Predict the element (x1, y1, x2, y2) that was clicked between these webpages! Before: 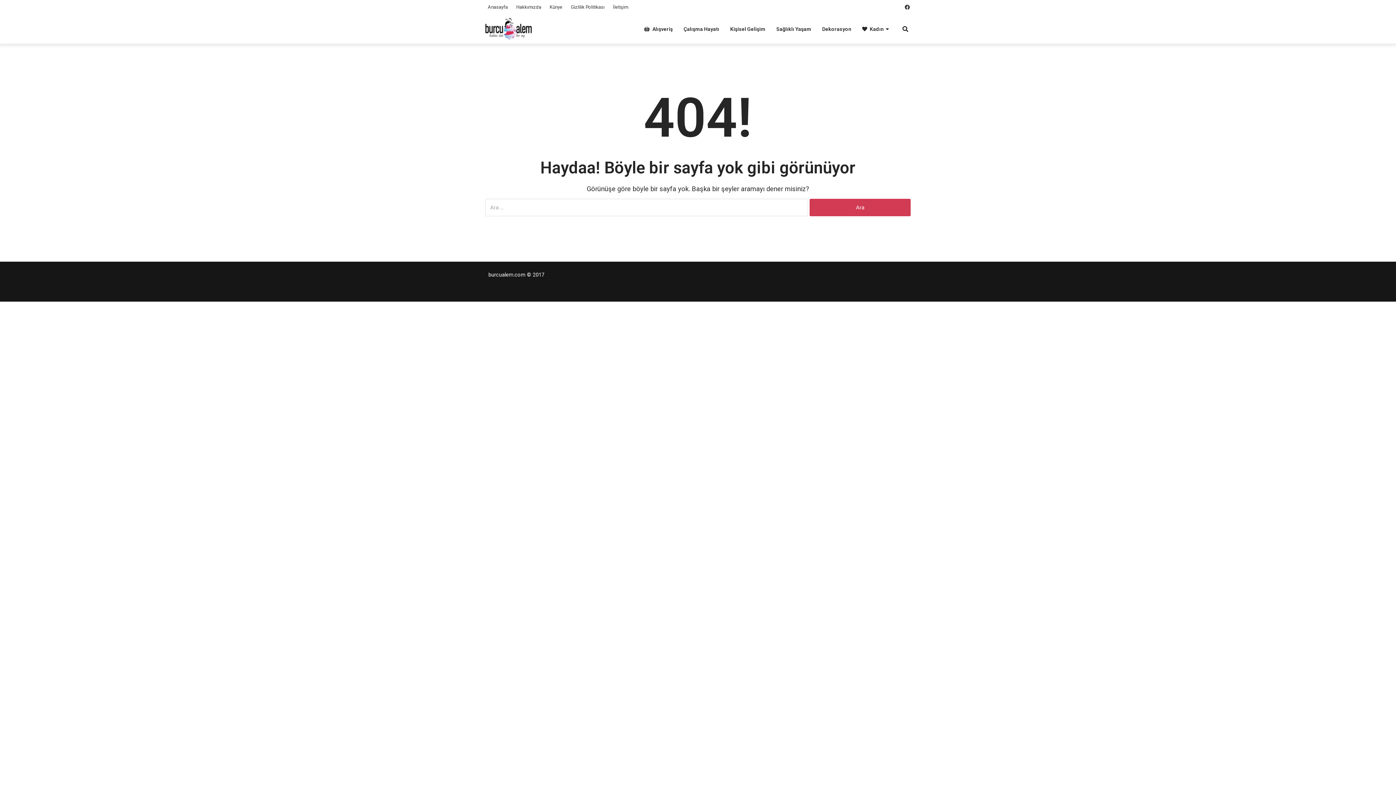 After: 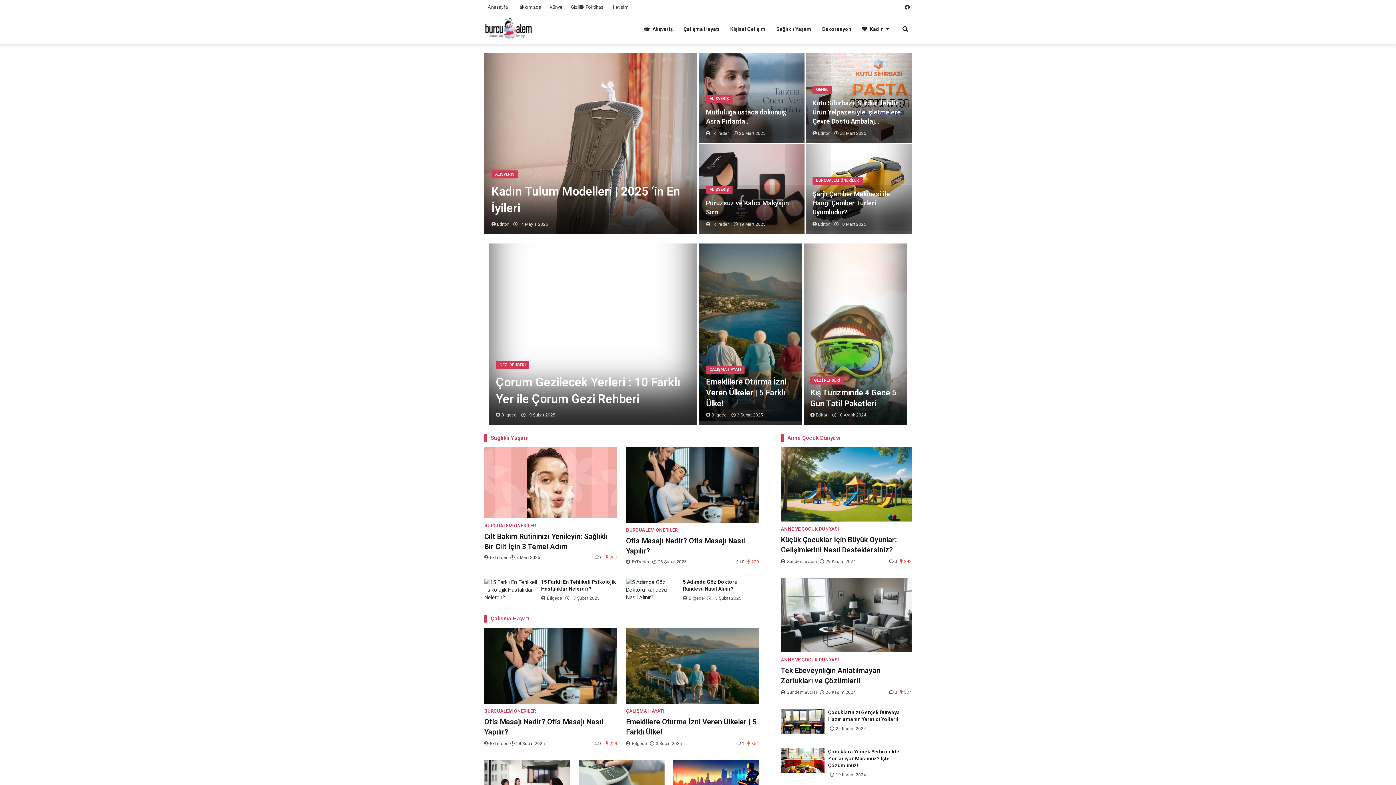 Action: bbox: (488, 272, 525, 278) label: burcualem.com